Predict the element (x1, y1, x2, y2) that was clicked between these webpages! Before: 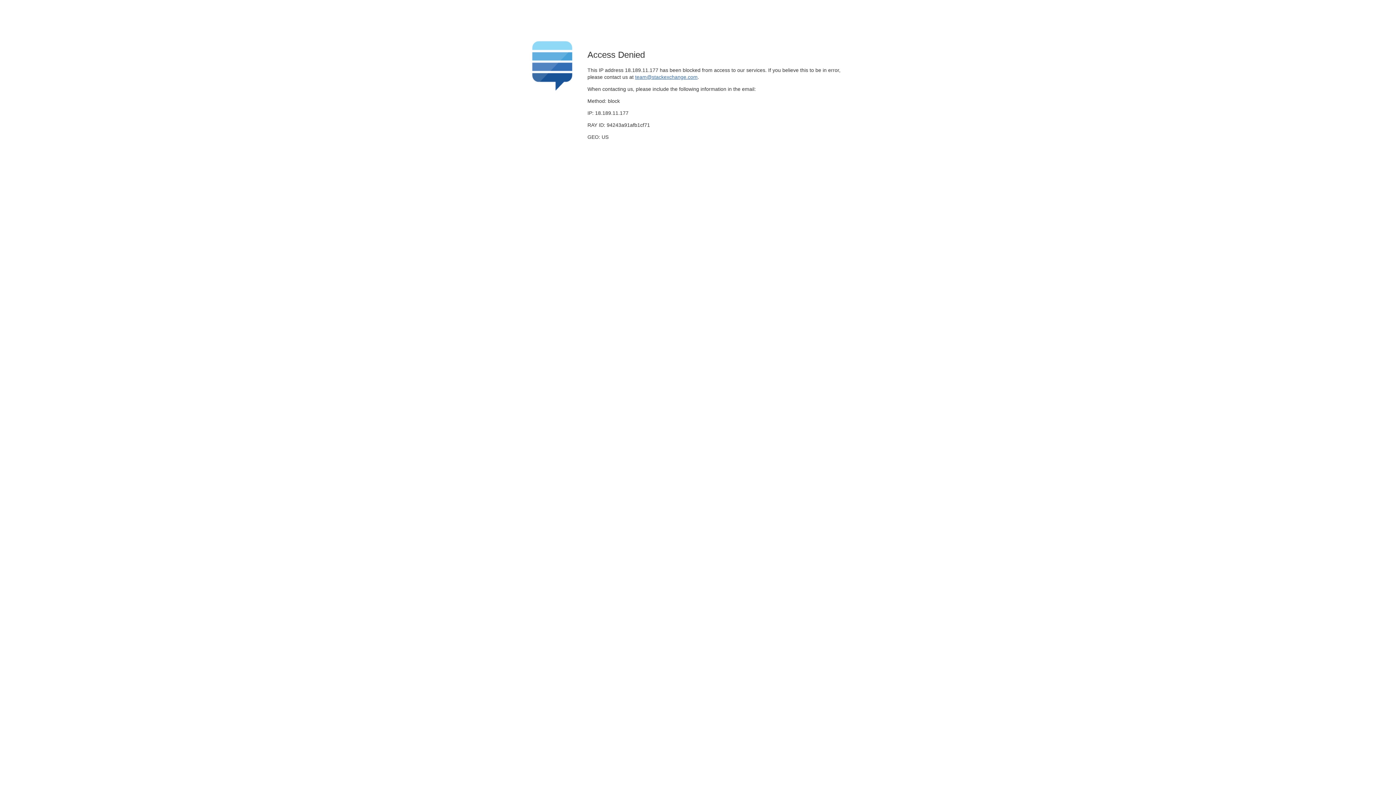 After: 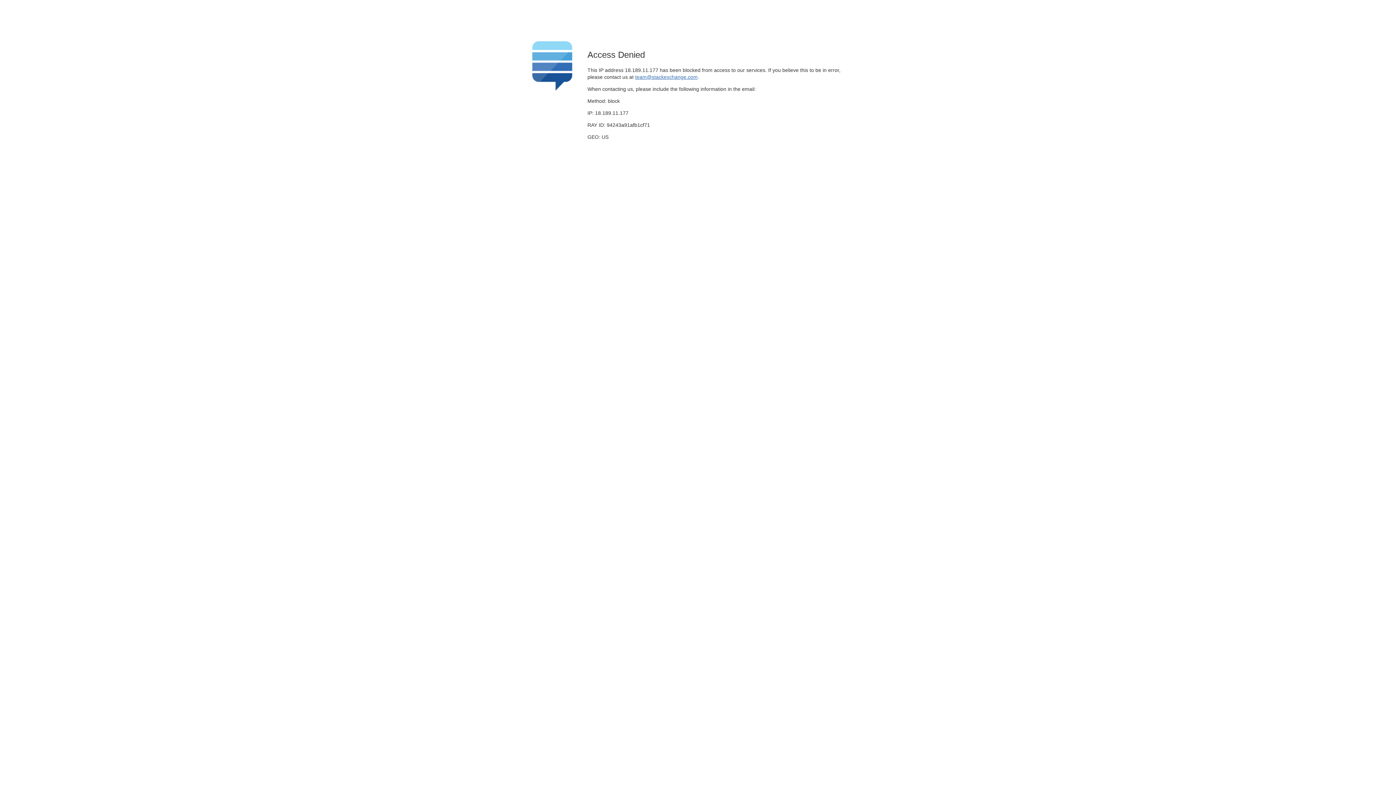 Action: bbox: (635, 74, 697, 79) label: team@stackexchange.com